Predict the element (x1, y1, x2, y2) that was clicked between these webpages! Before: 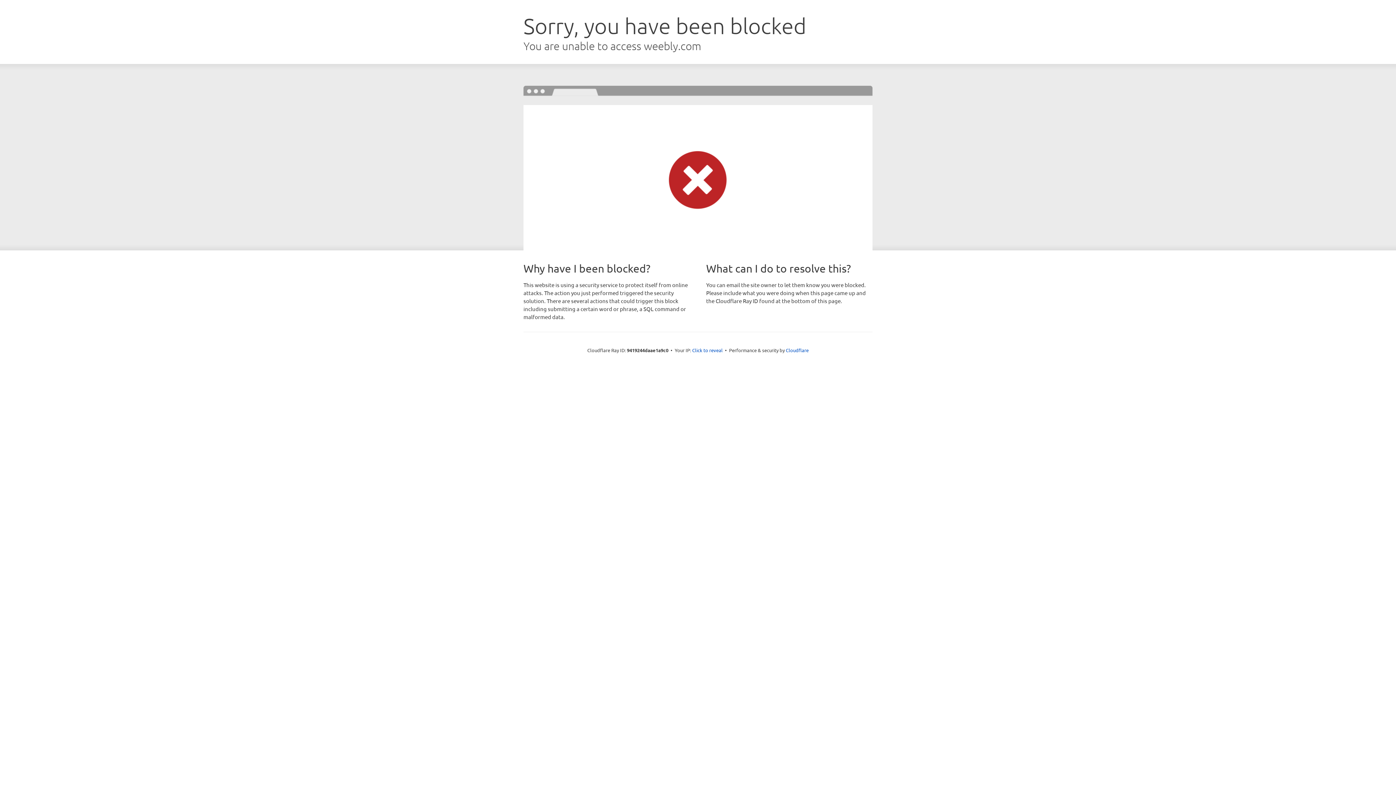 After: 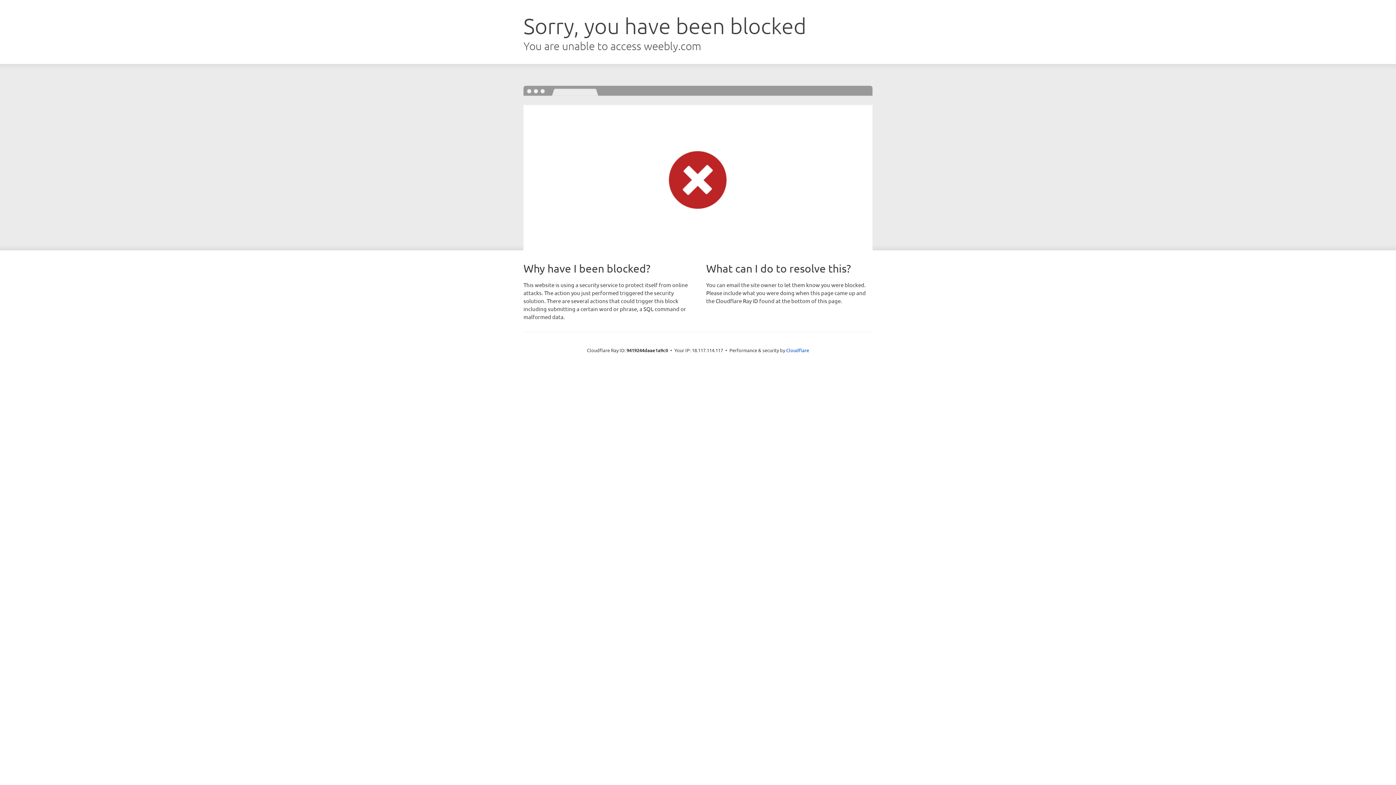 Action: label: Click to reveal bbox: (692, 346, 722, 353)